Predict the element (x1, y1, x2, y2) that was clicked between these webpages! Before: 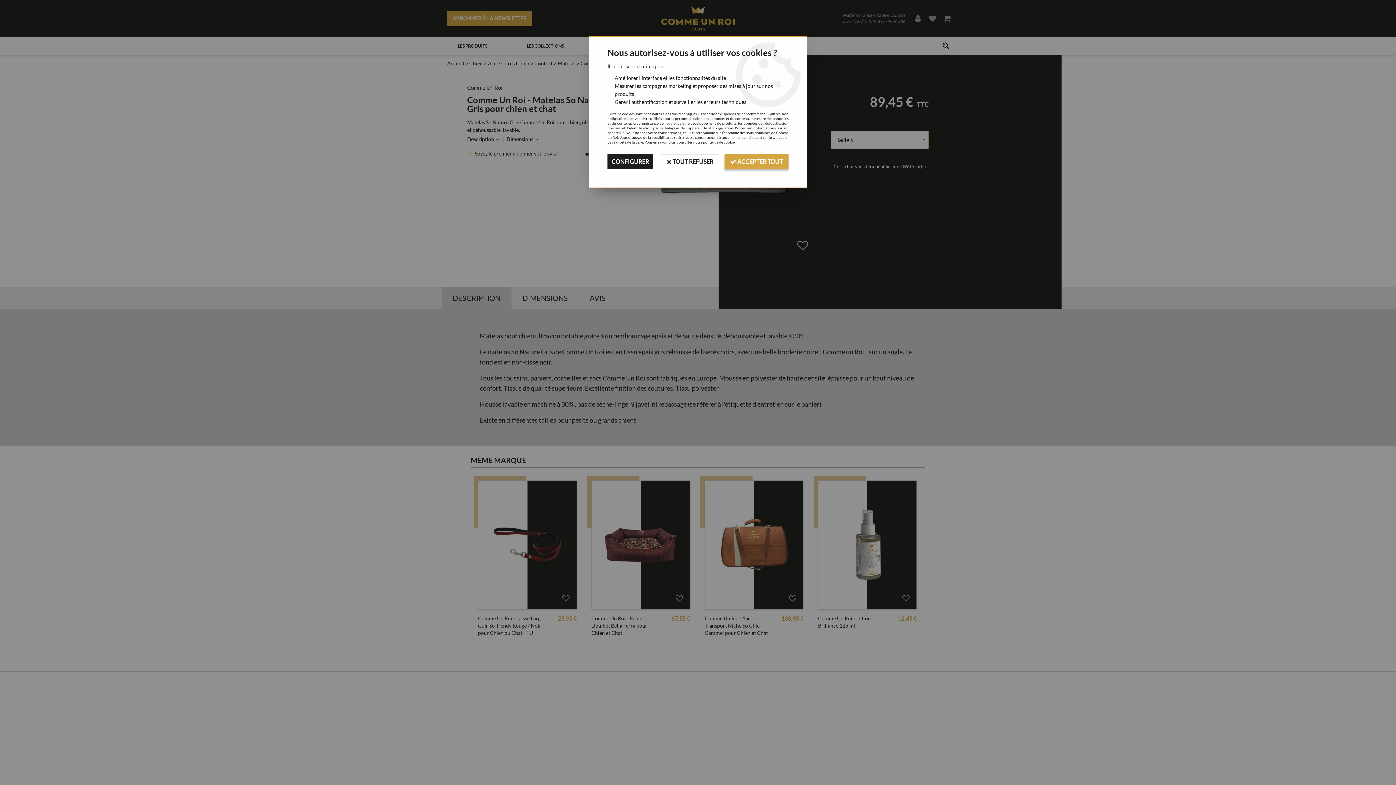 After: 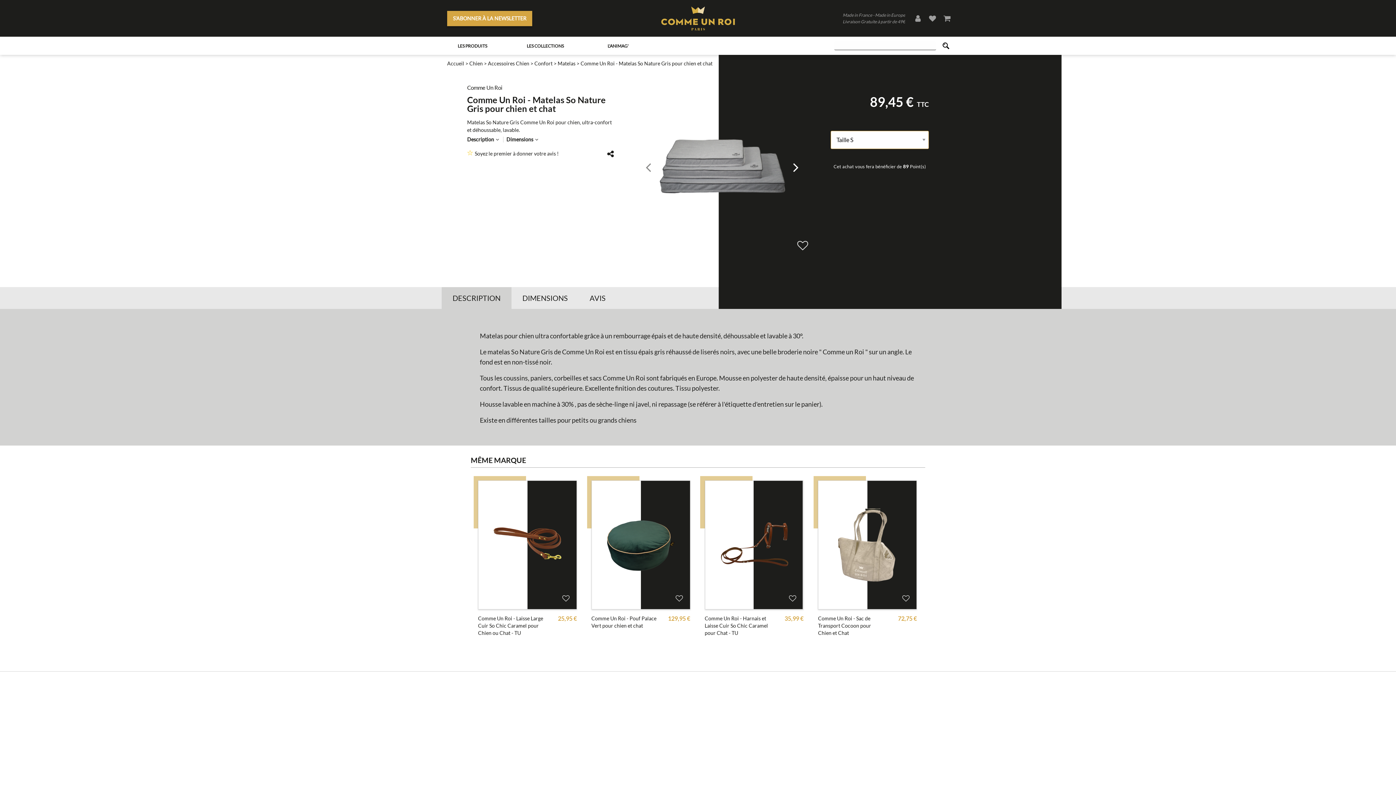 Action: label:  TOUT REFUSER bbox: (661, 154, 719, 169)